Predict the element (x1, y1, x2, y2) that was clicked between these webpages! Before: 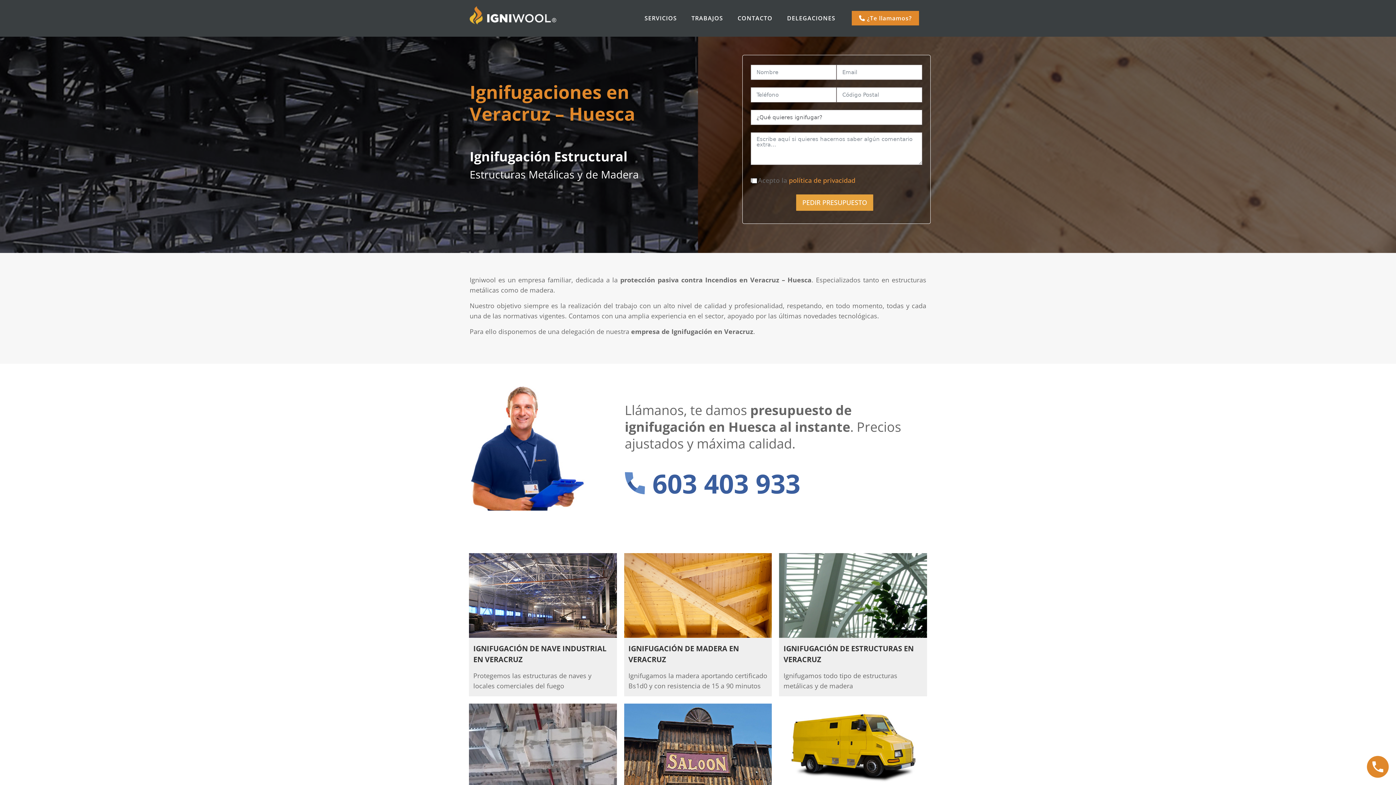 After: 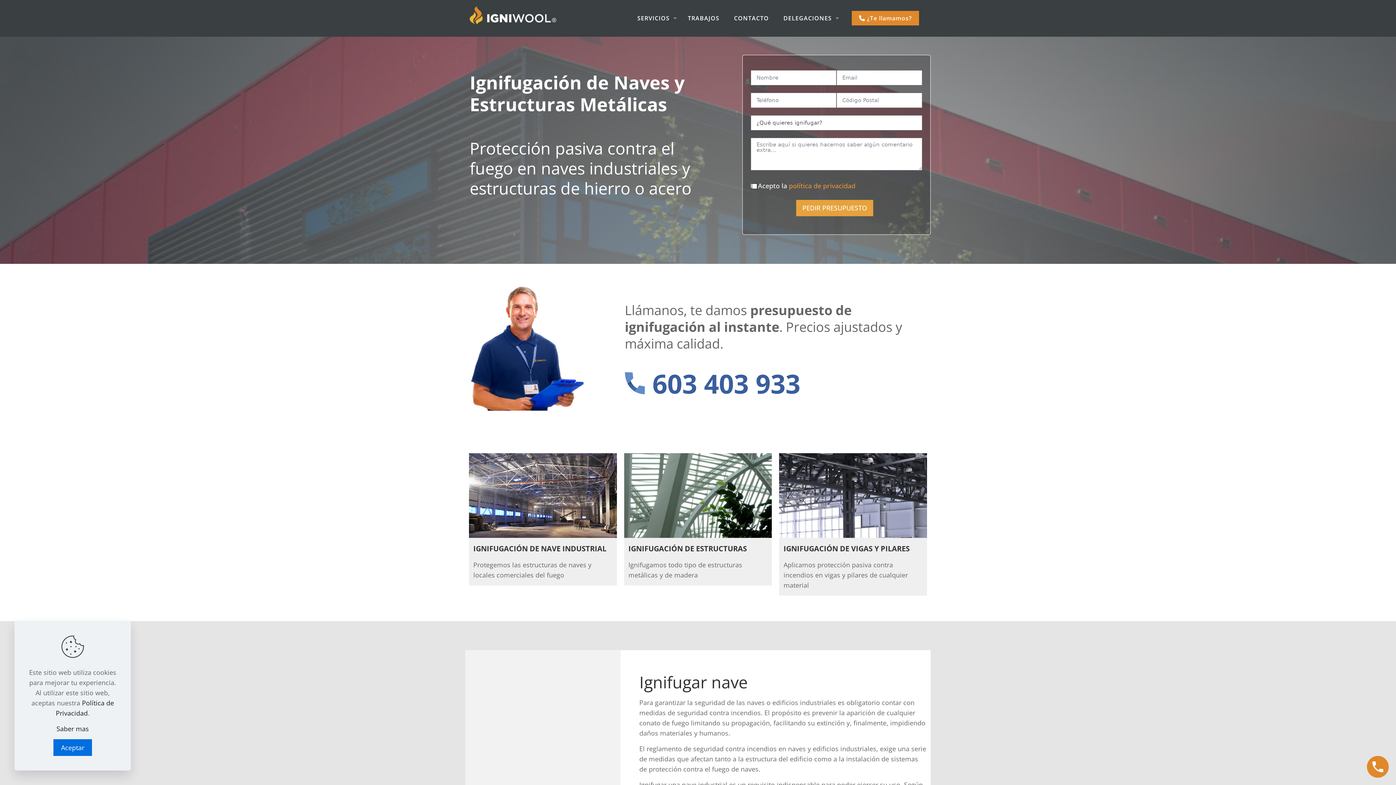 Action: bbox: (624, 703, 772, 788)